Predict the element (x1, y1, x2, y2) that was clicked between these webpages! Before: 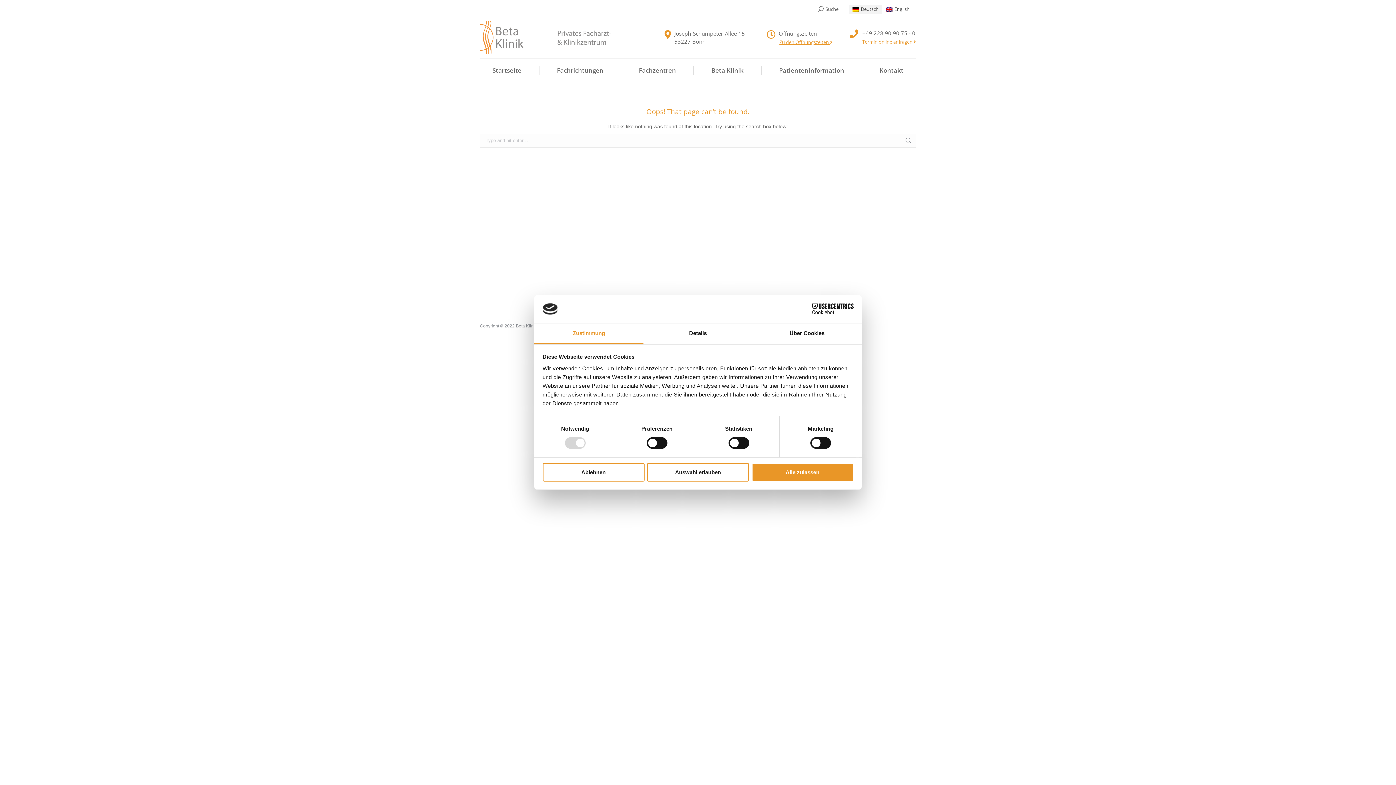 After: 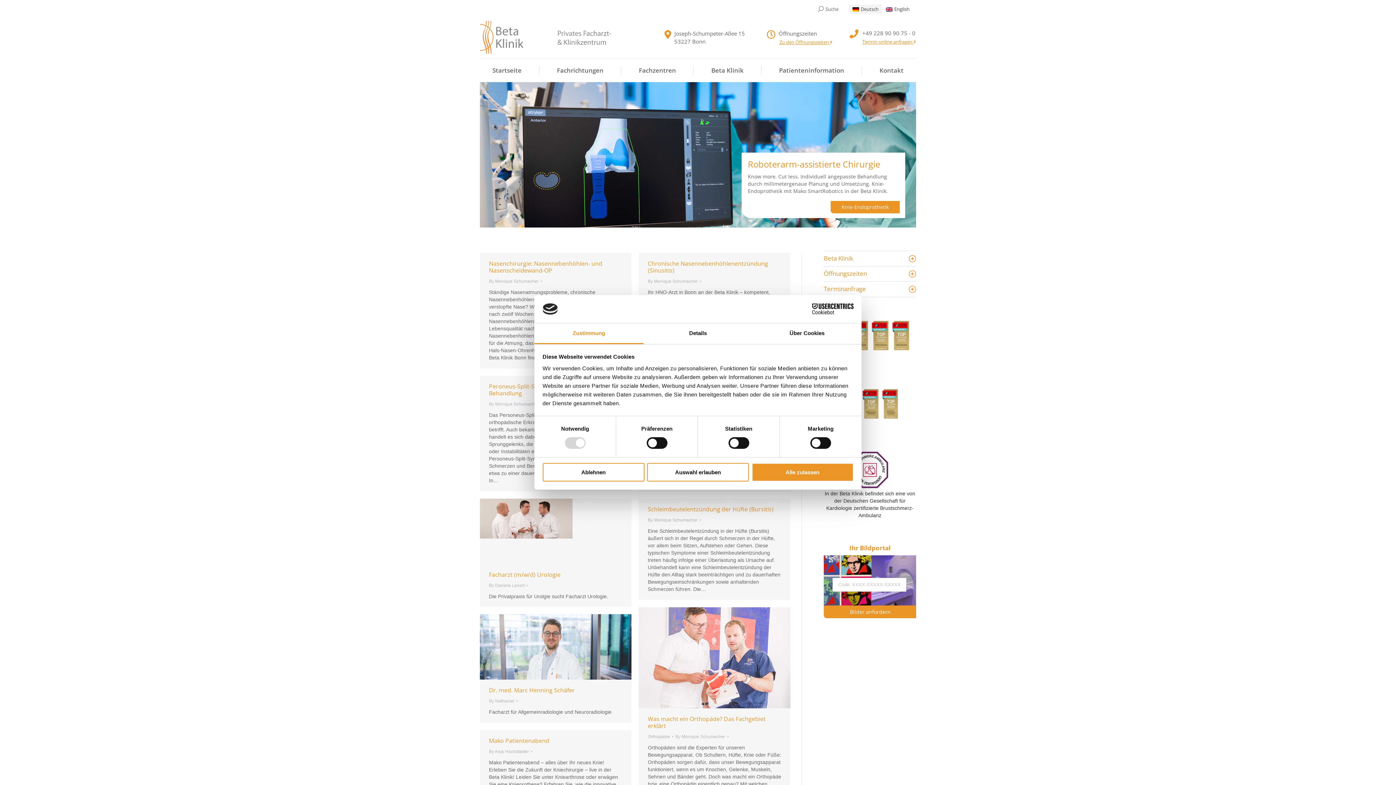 Action: bbox: (905, 133, 912, 147)